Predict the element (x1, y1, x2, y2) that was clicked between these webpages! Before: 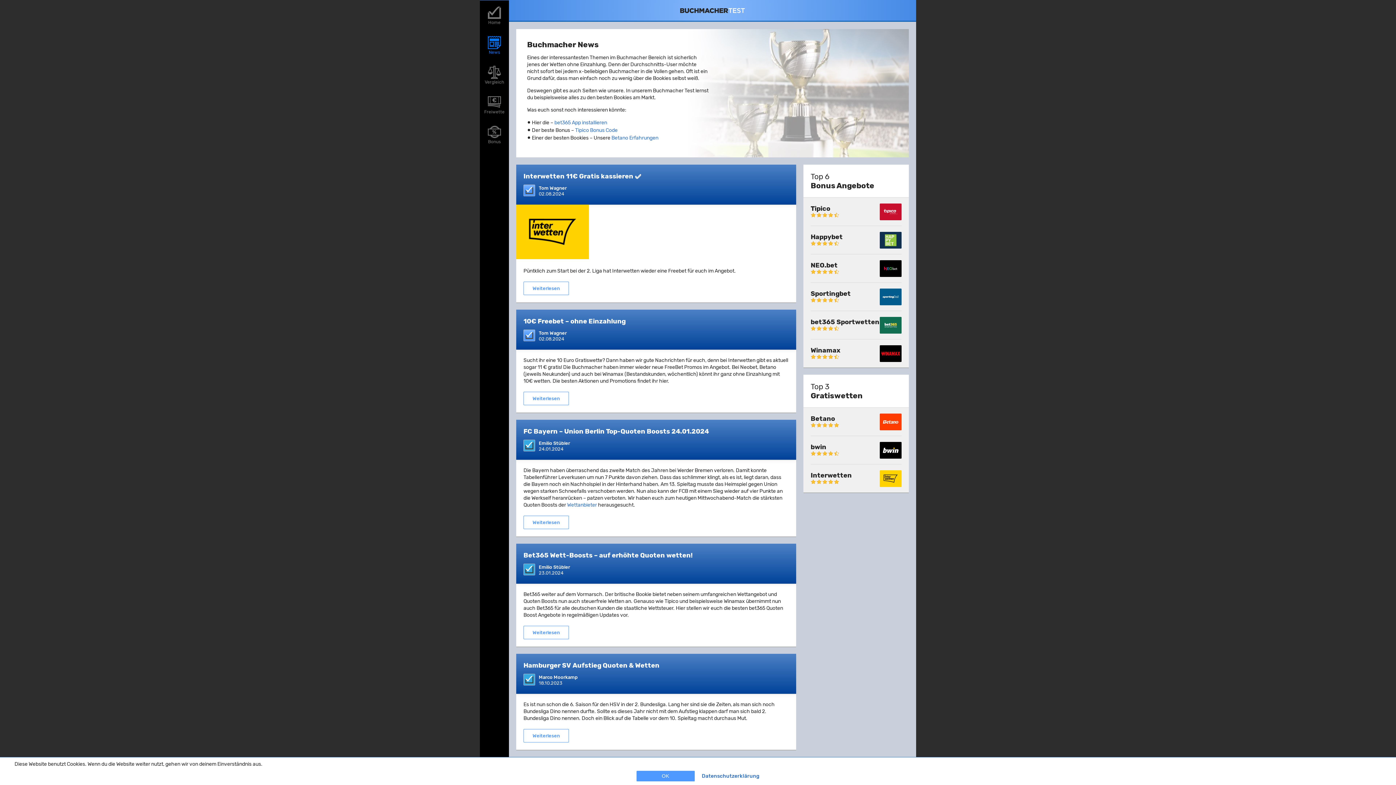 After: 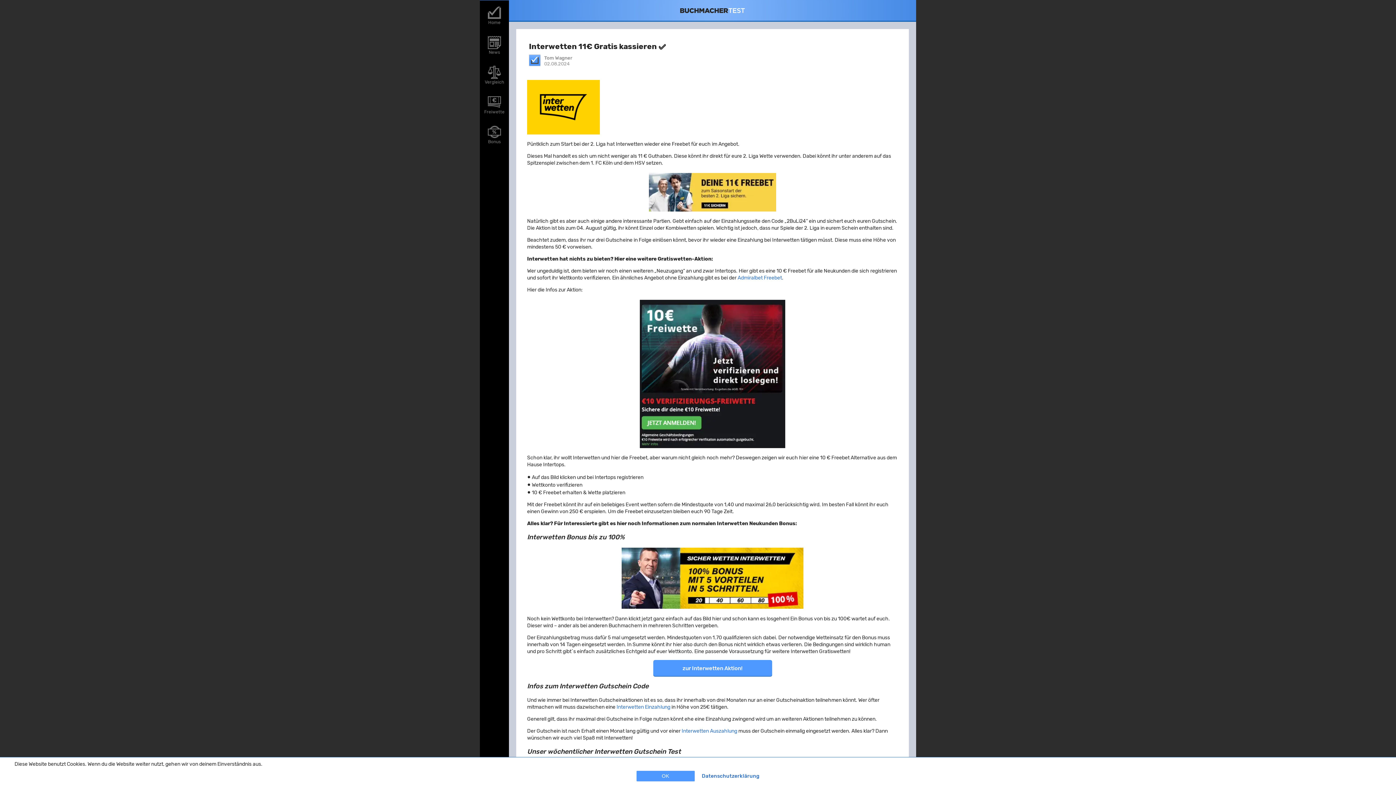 Action: label: Weiterlesen bbox: (523, 281, 569, 295)